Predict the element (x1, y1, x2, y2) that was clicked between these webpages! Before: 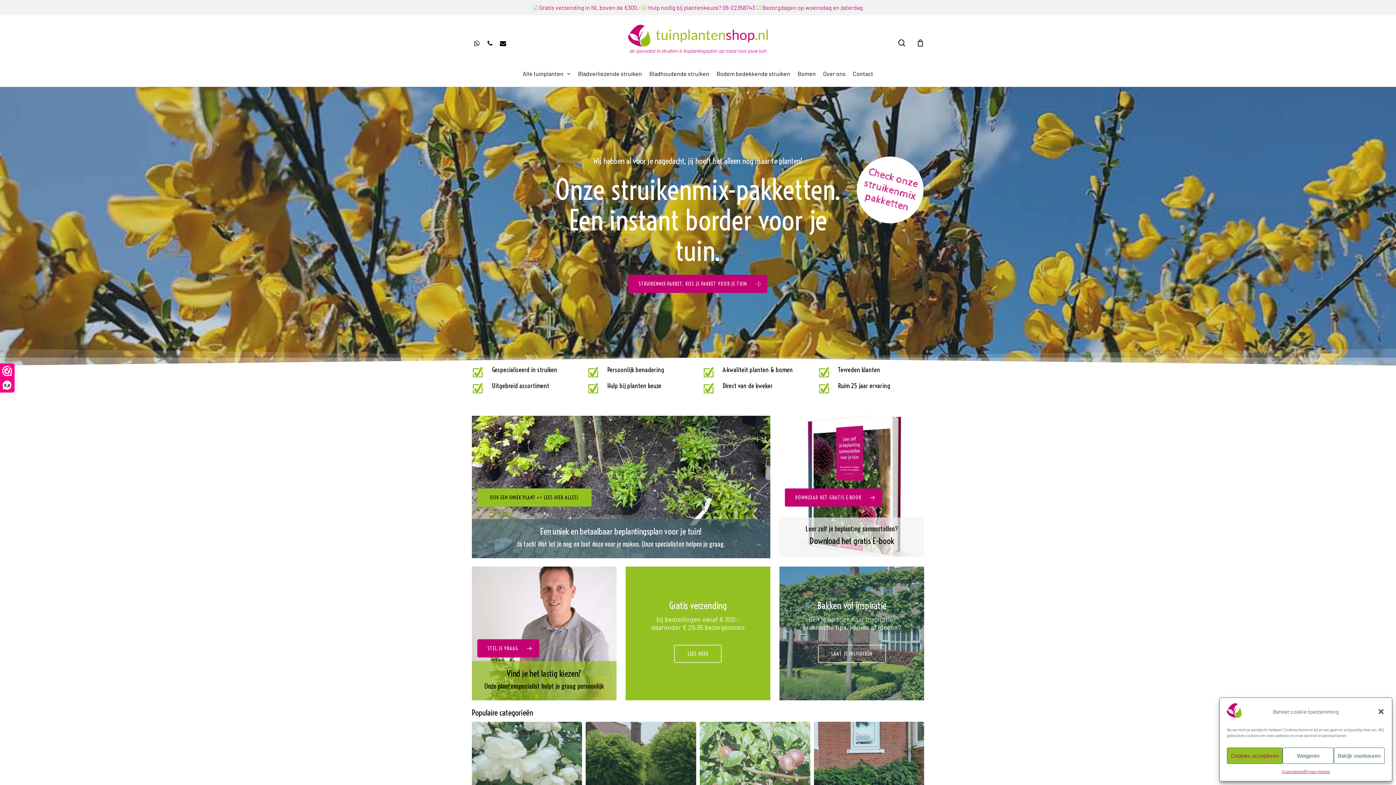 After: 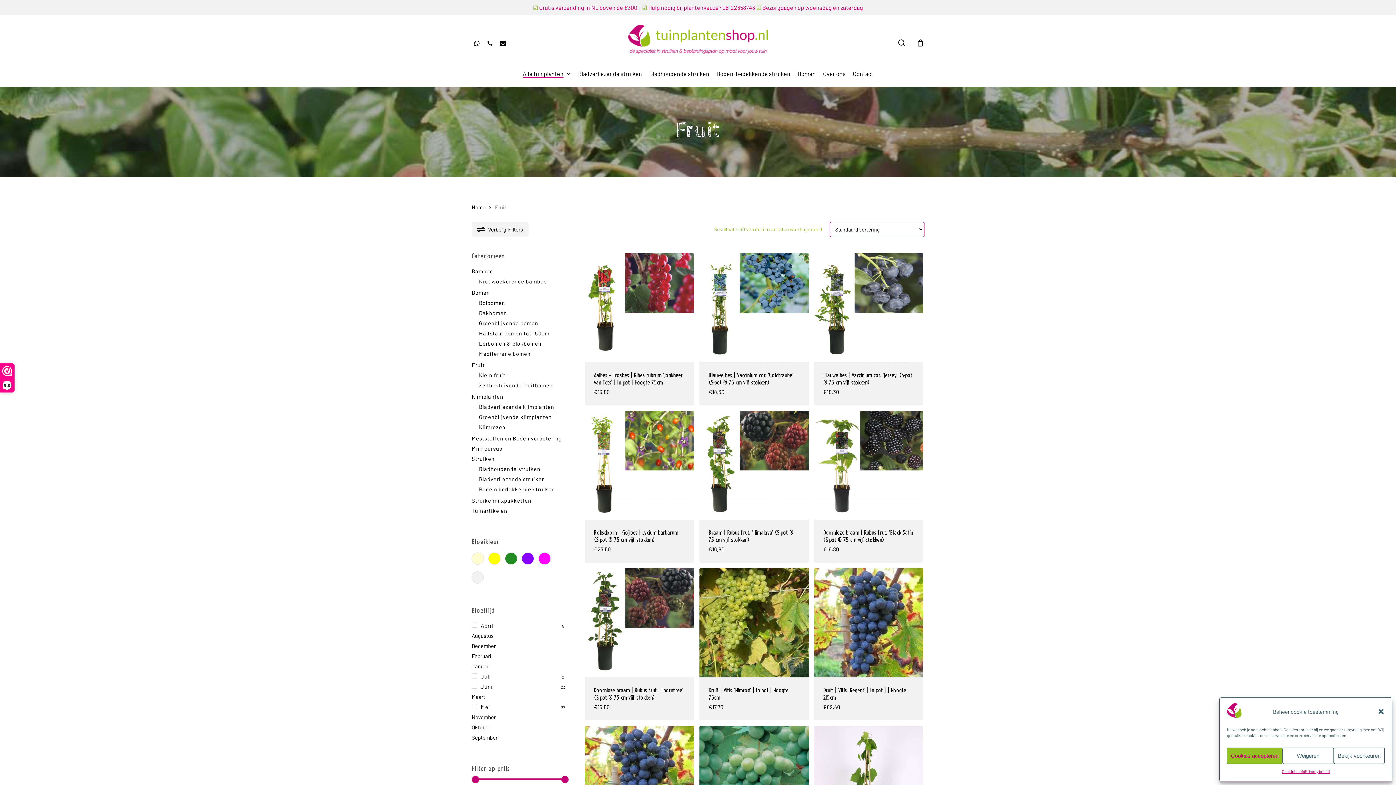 Action: label: Fruit bbox: (700, 722, 810, 832)